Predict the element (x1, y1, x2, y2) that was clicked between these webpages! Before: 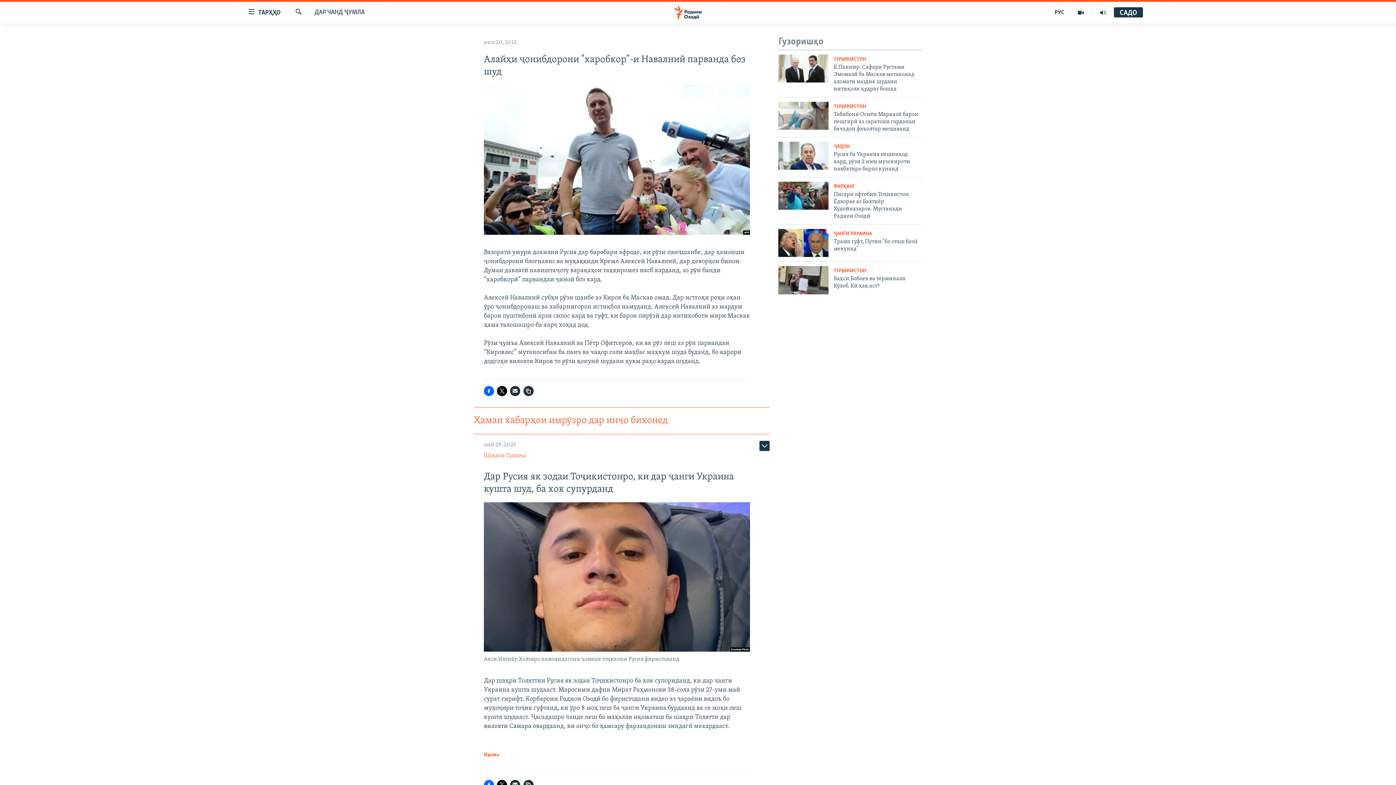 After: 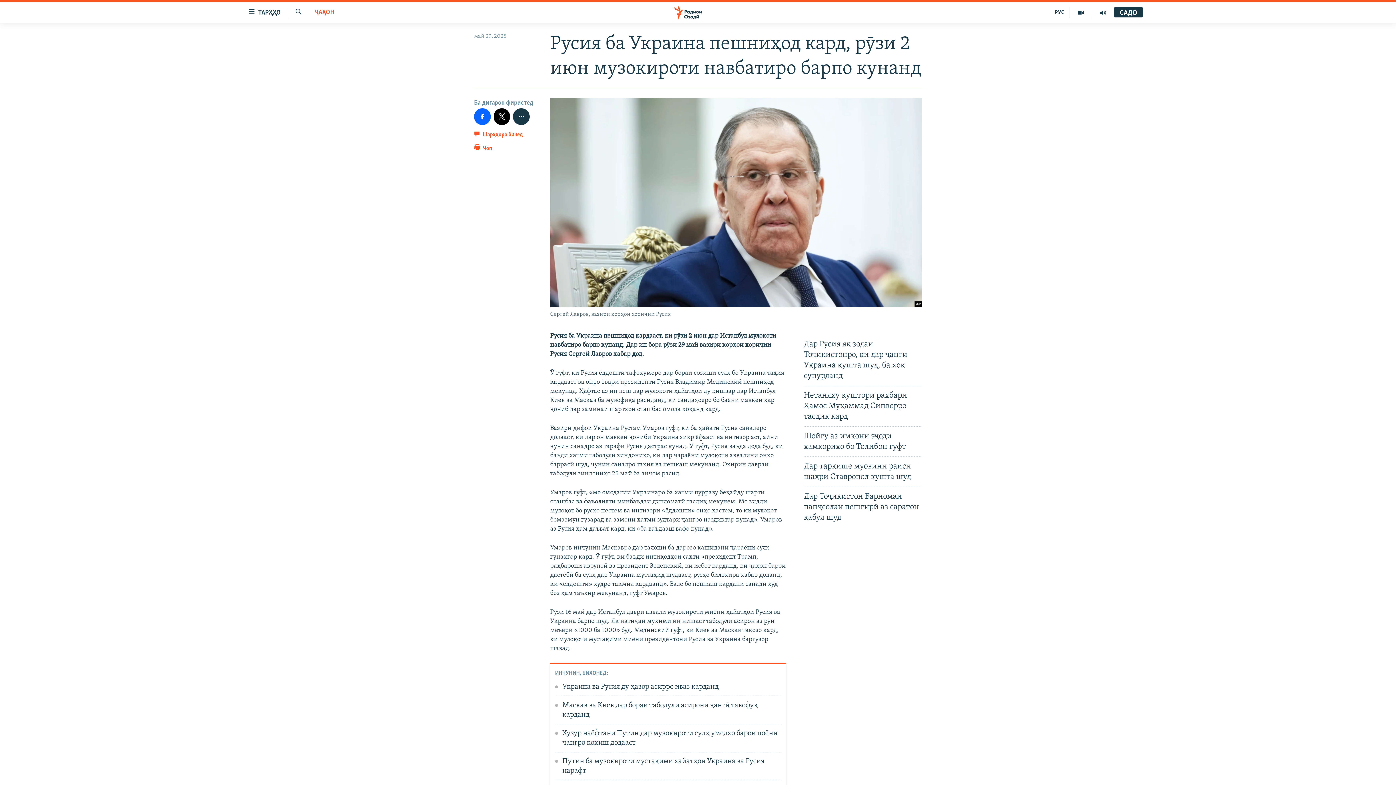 Action: bbox: (778, 141, 828, 169)